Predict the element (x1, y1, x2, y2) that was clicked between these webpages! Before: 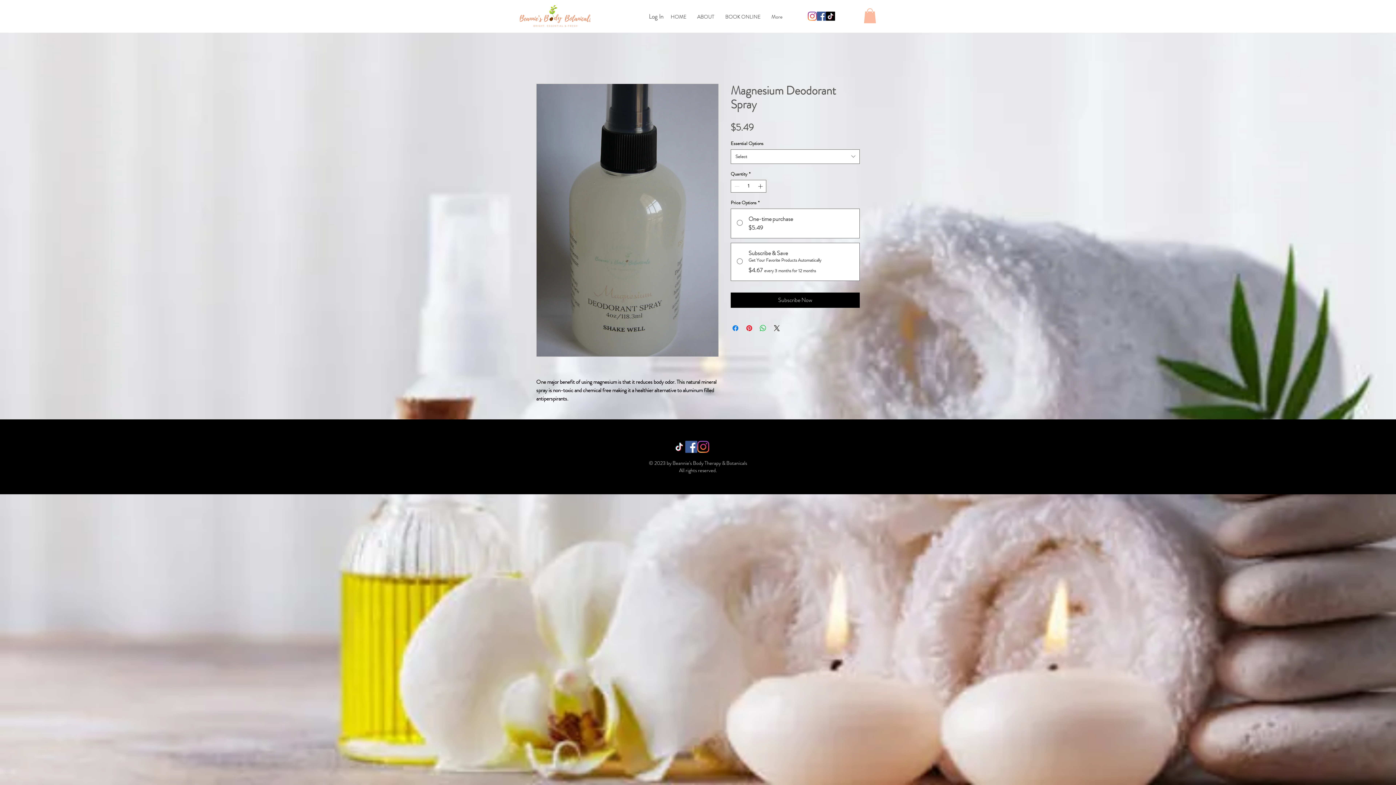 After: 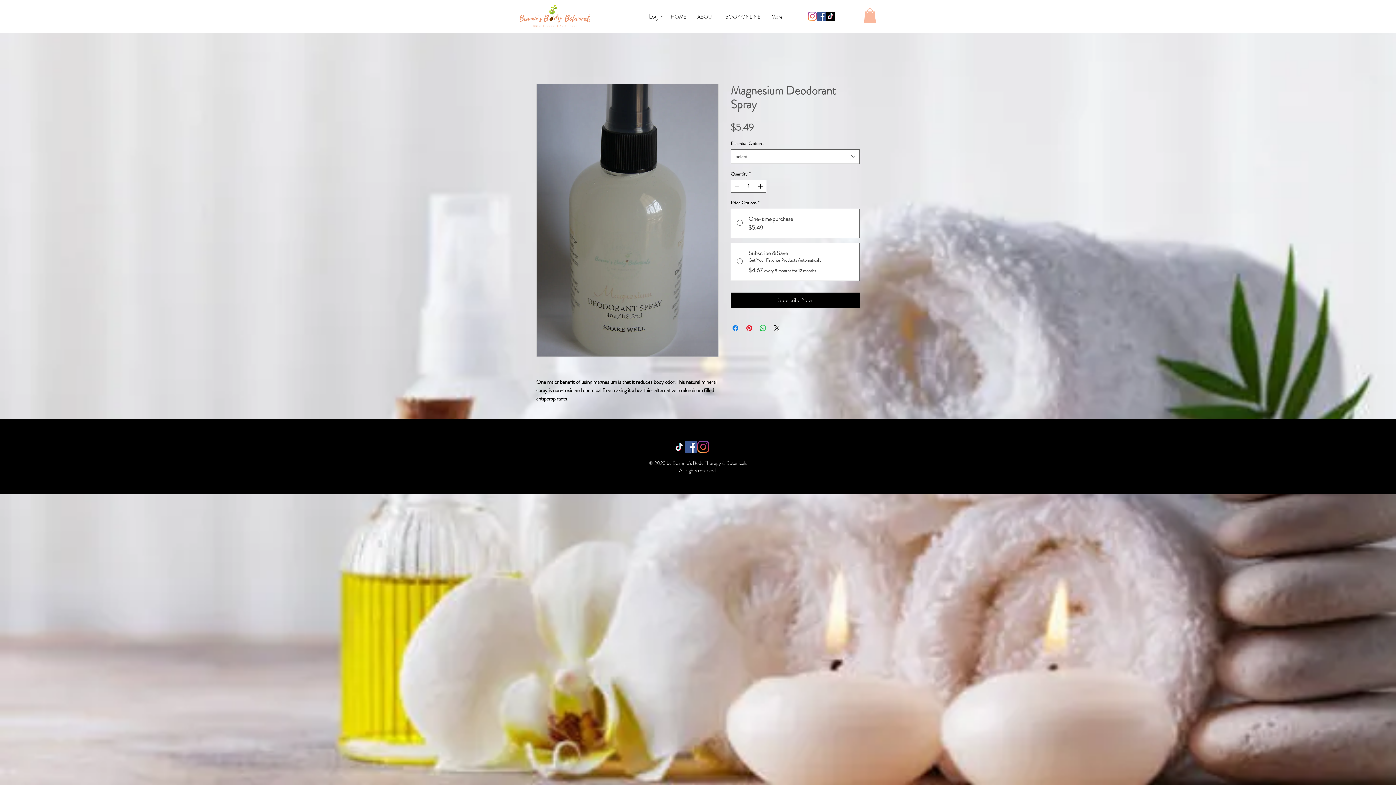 Action: bbox: (685, 440, 697, 452) label: Facebook